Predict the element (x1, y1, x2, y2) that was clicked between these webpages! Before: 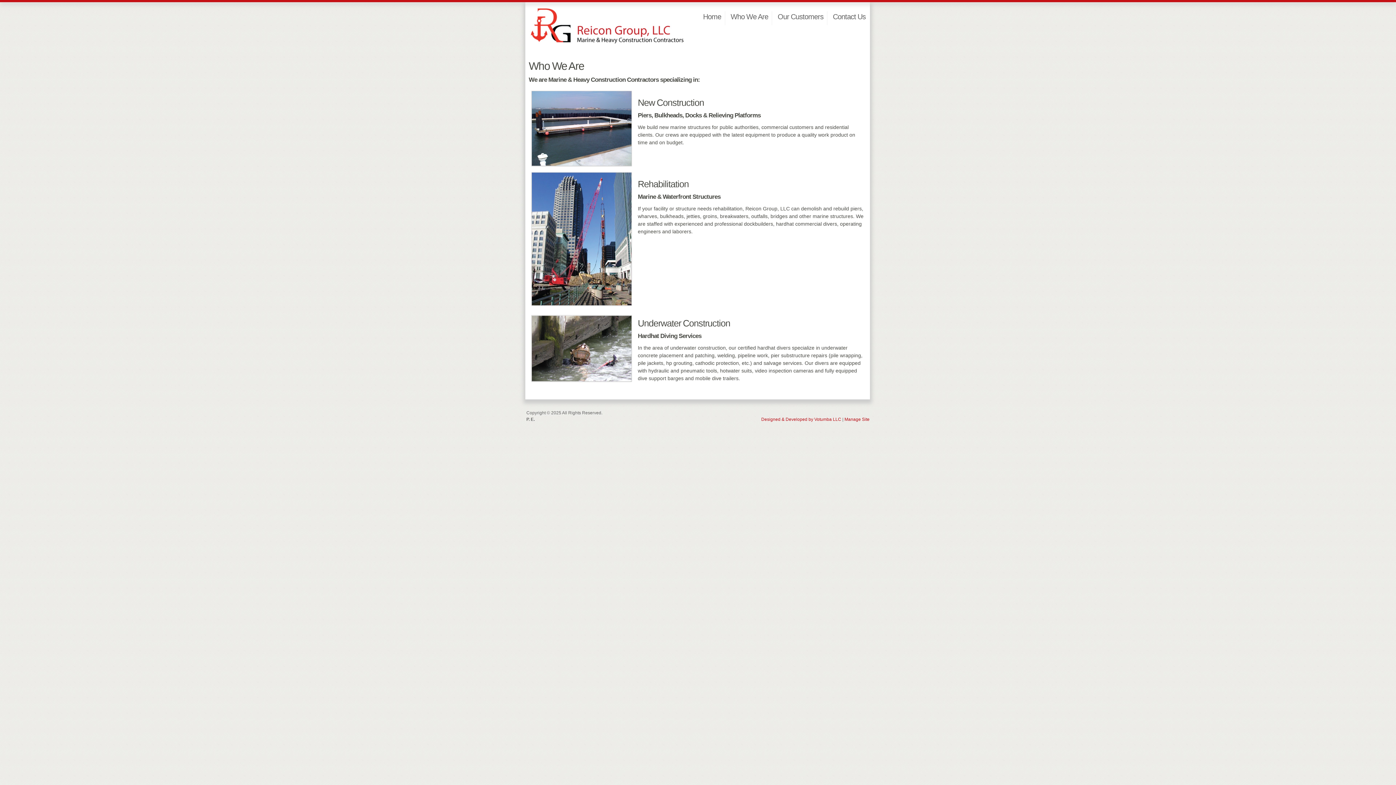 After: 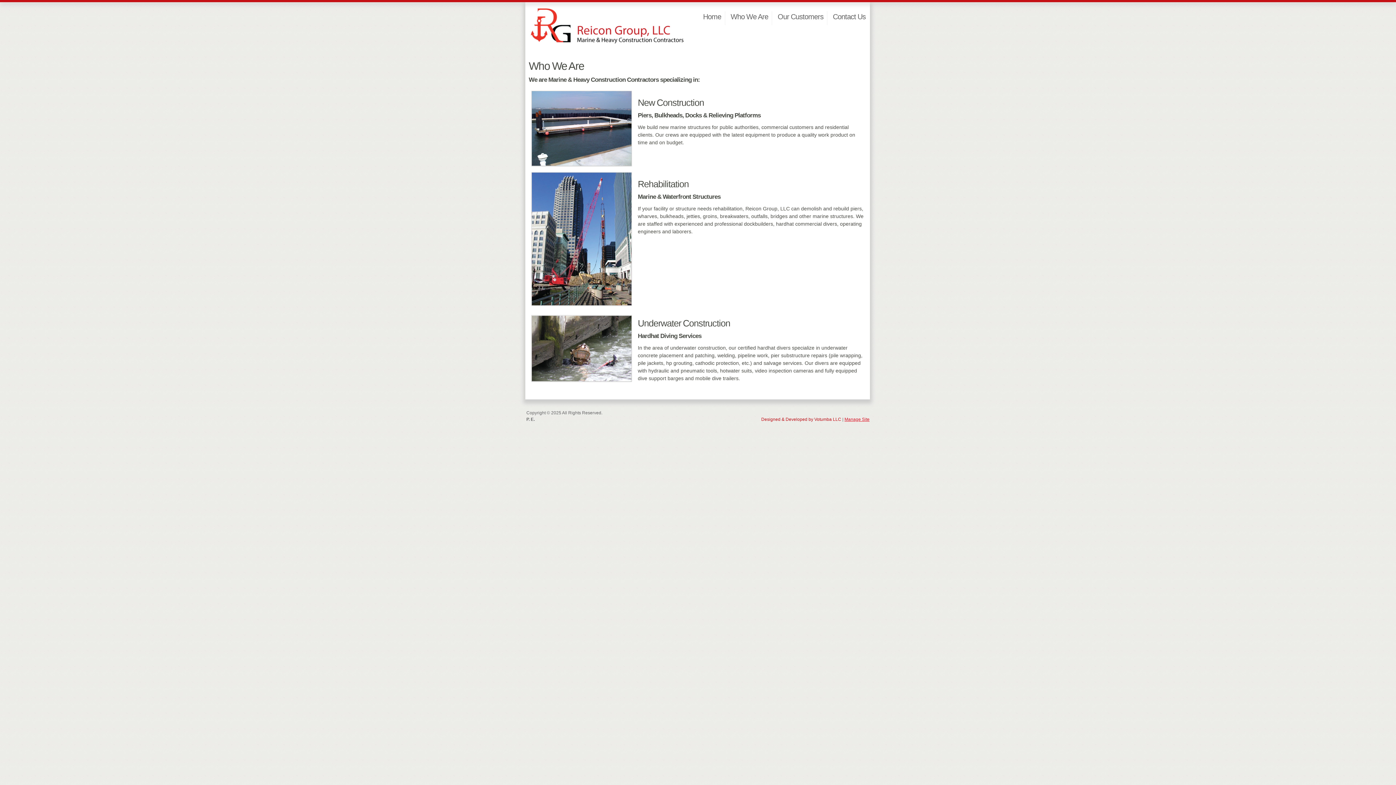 Action: bbox: (844, 417, 869, 422) label: Manage Site